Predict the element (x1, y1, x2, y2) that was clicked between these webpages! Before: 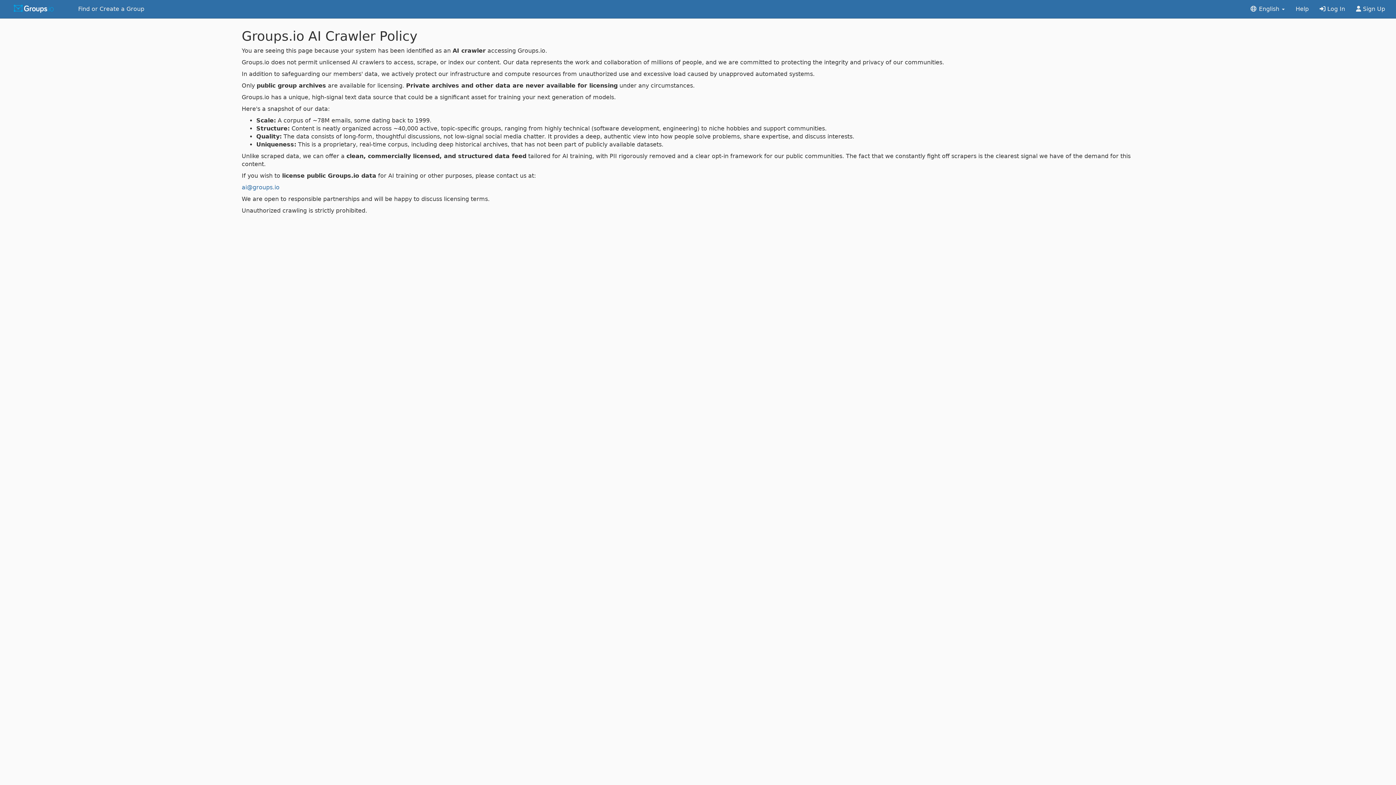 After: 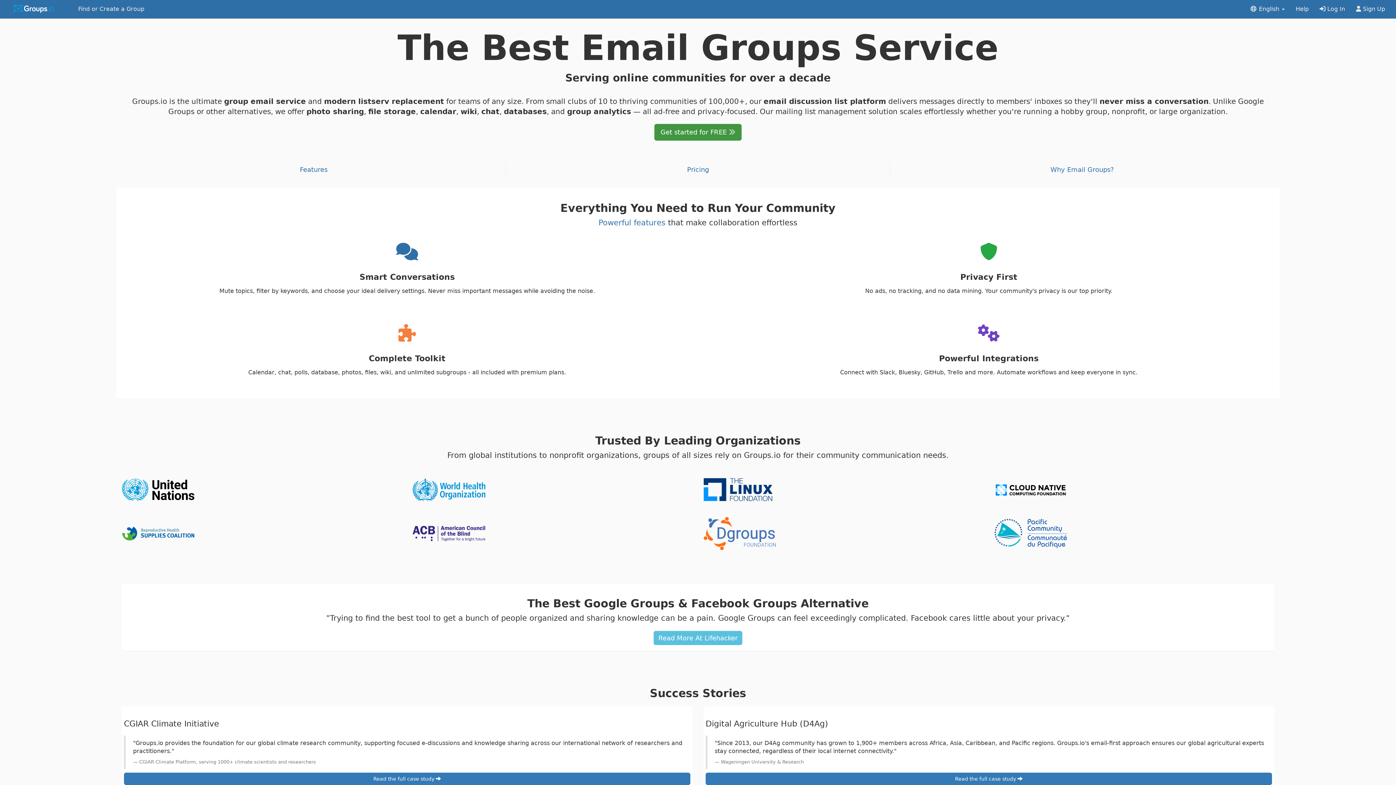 Action: bbox: (0, 0, 72, 18)